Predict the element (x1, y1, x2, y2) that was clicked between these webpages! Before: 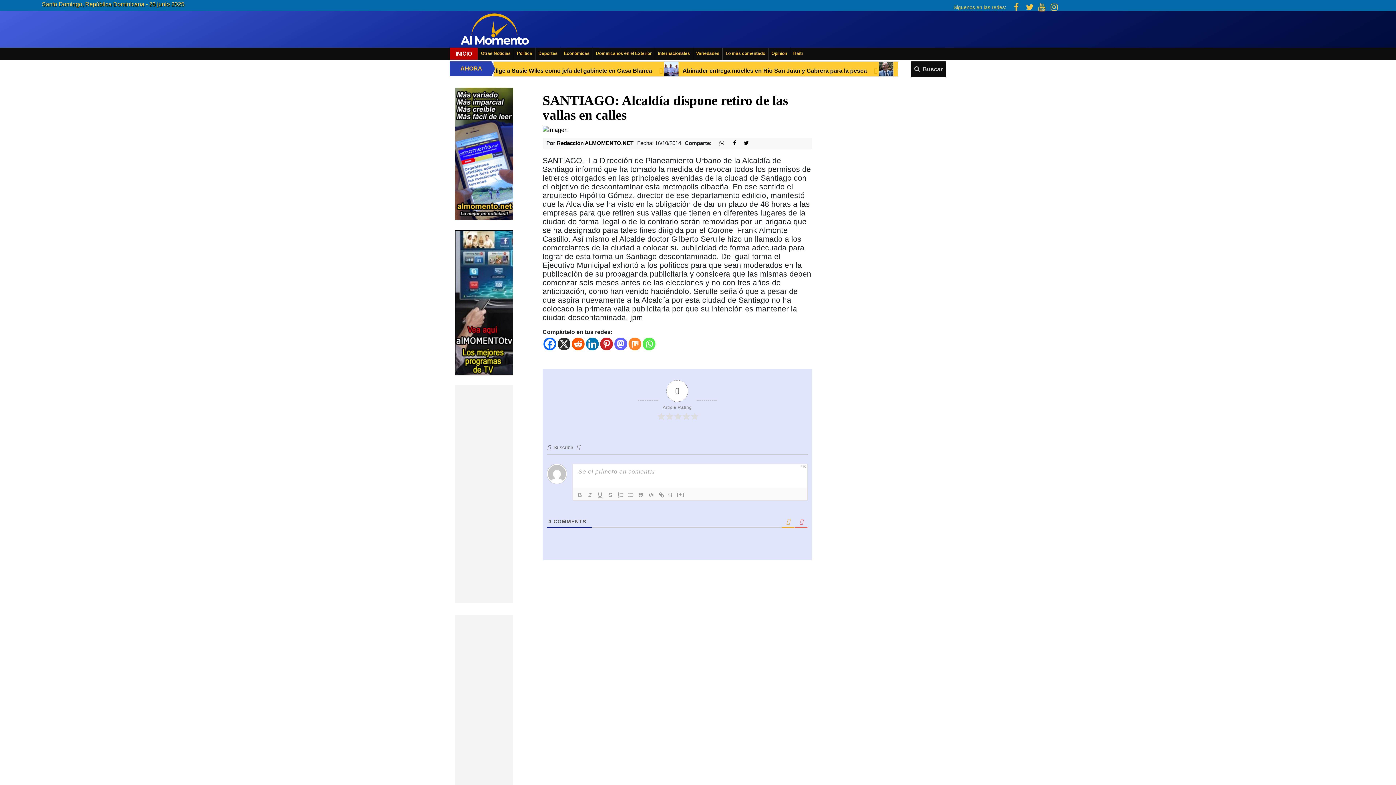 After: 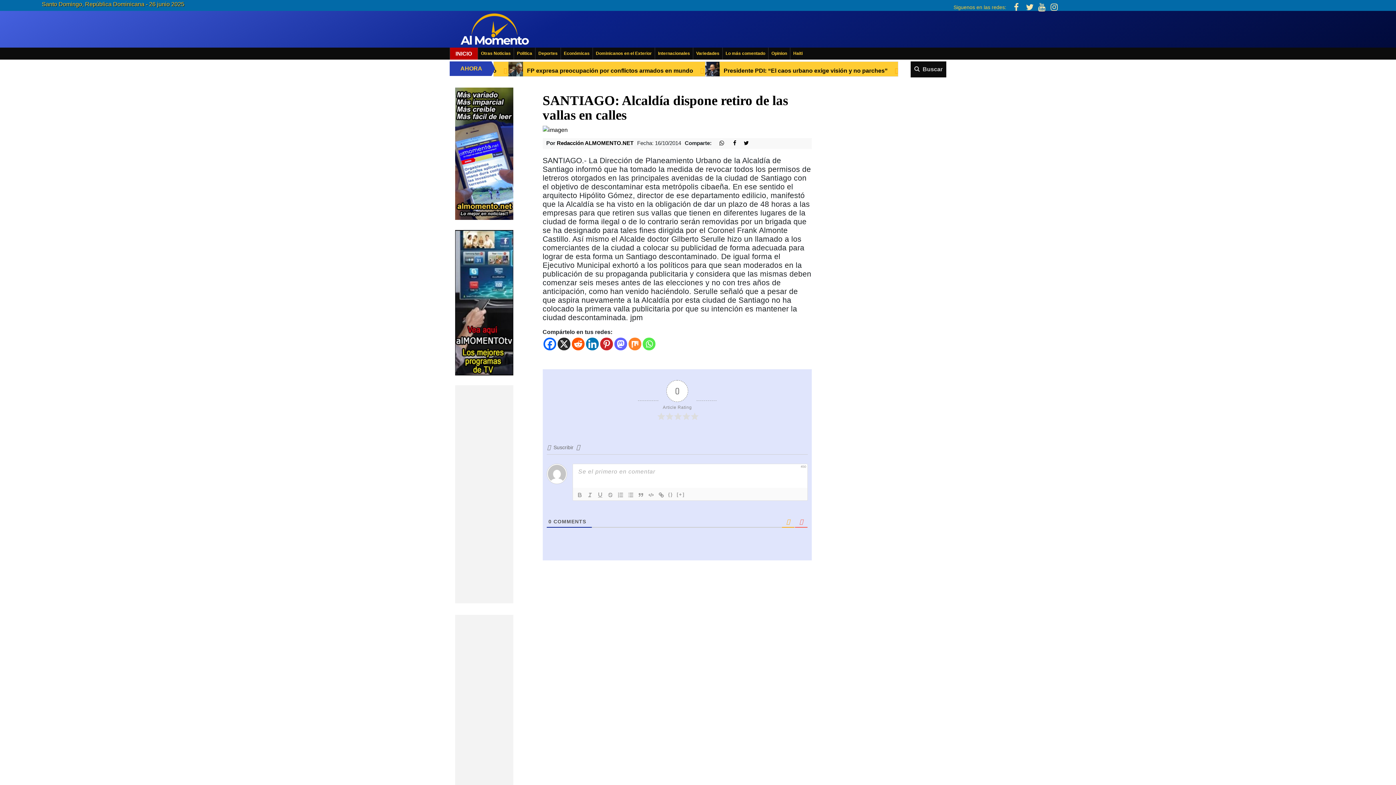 Action: bbox: (1038, 2, 1045, 12)